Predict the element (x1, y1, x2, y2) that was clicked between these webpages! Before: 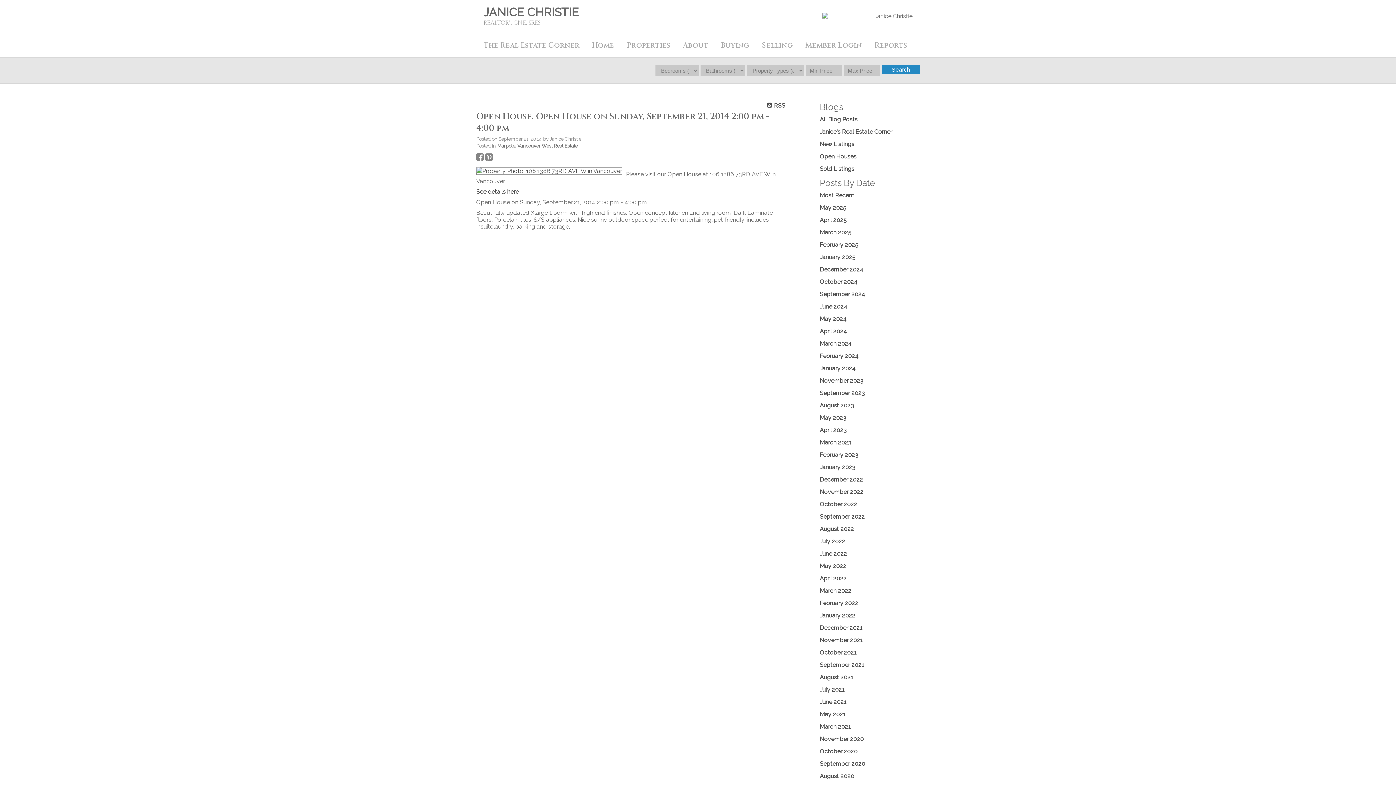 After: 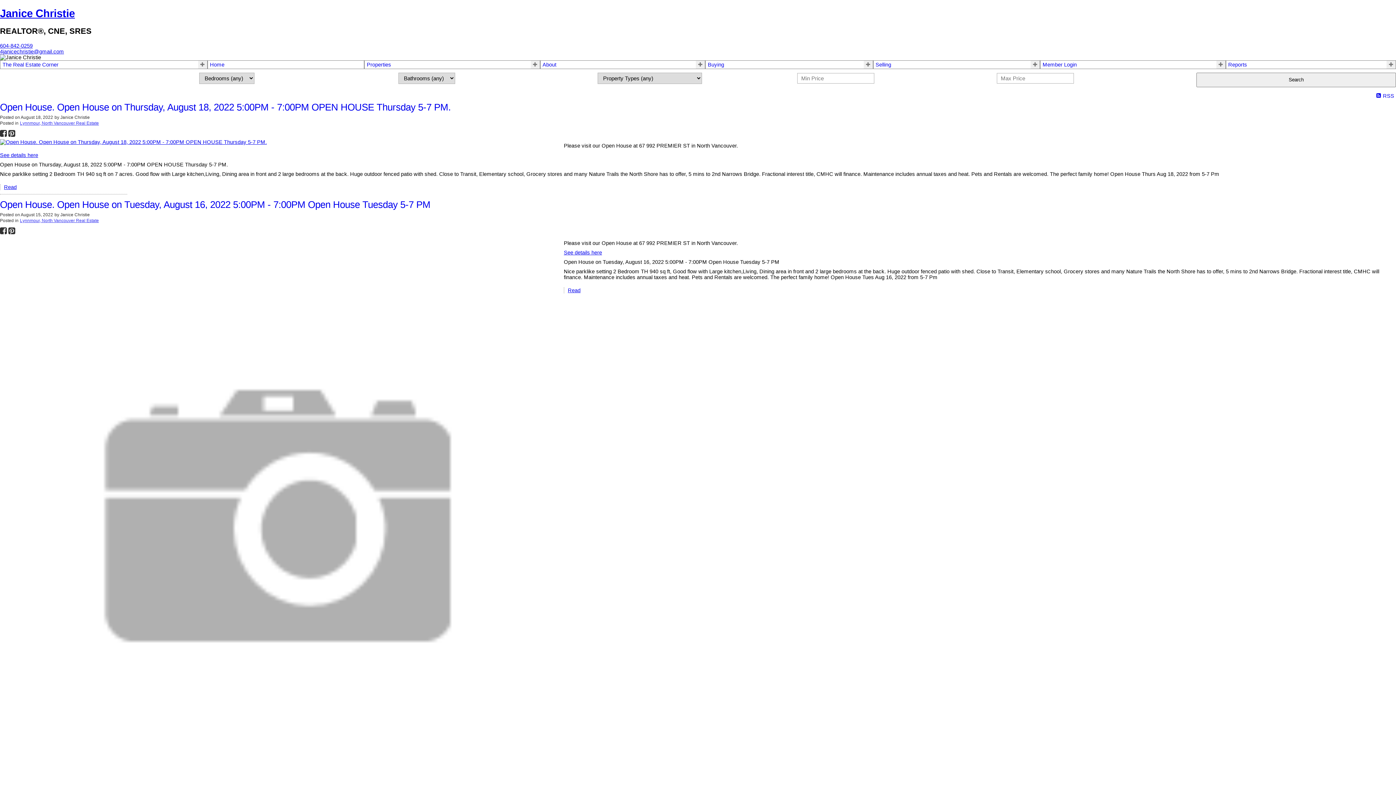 Action: bbox: (820, 525, 854, 532) label: August 2022